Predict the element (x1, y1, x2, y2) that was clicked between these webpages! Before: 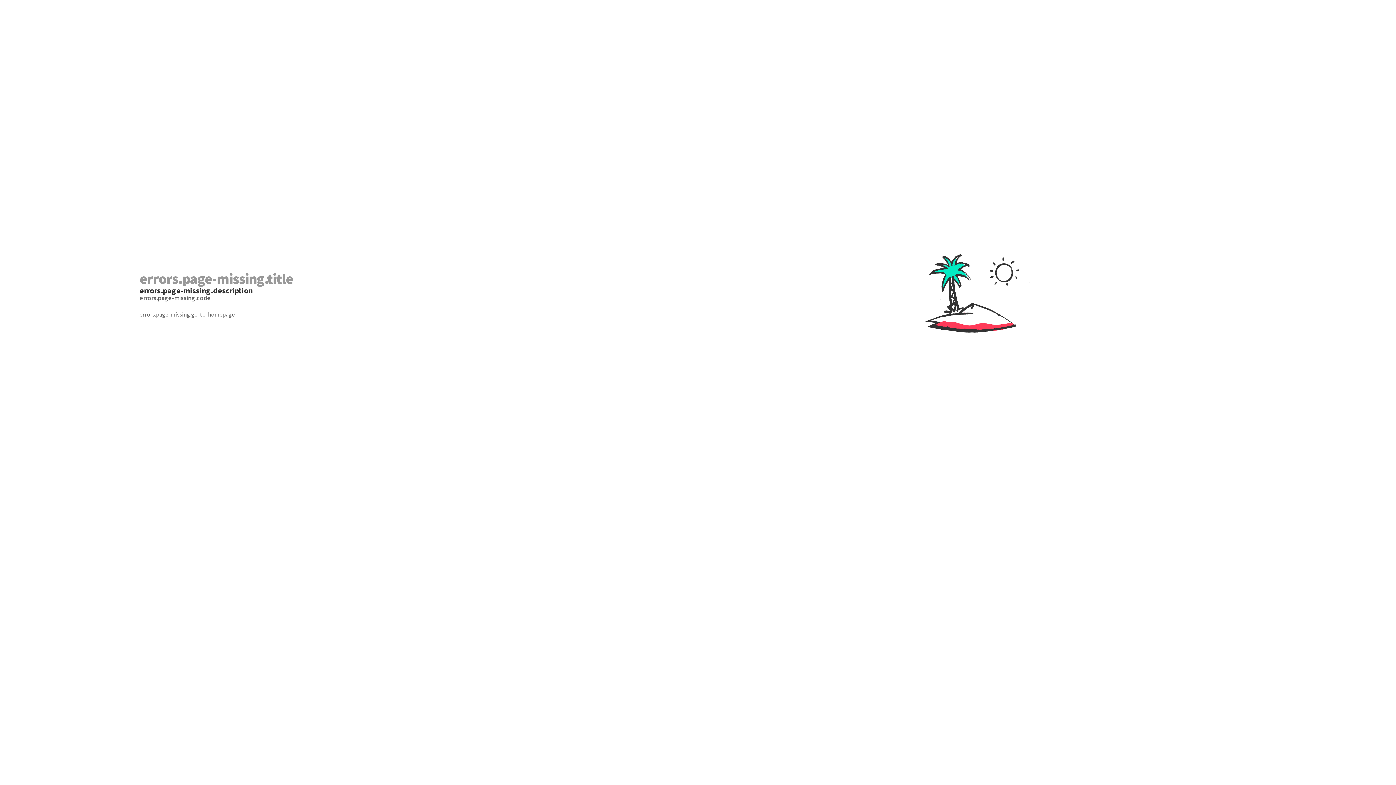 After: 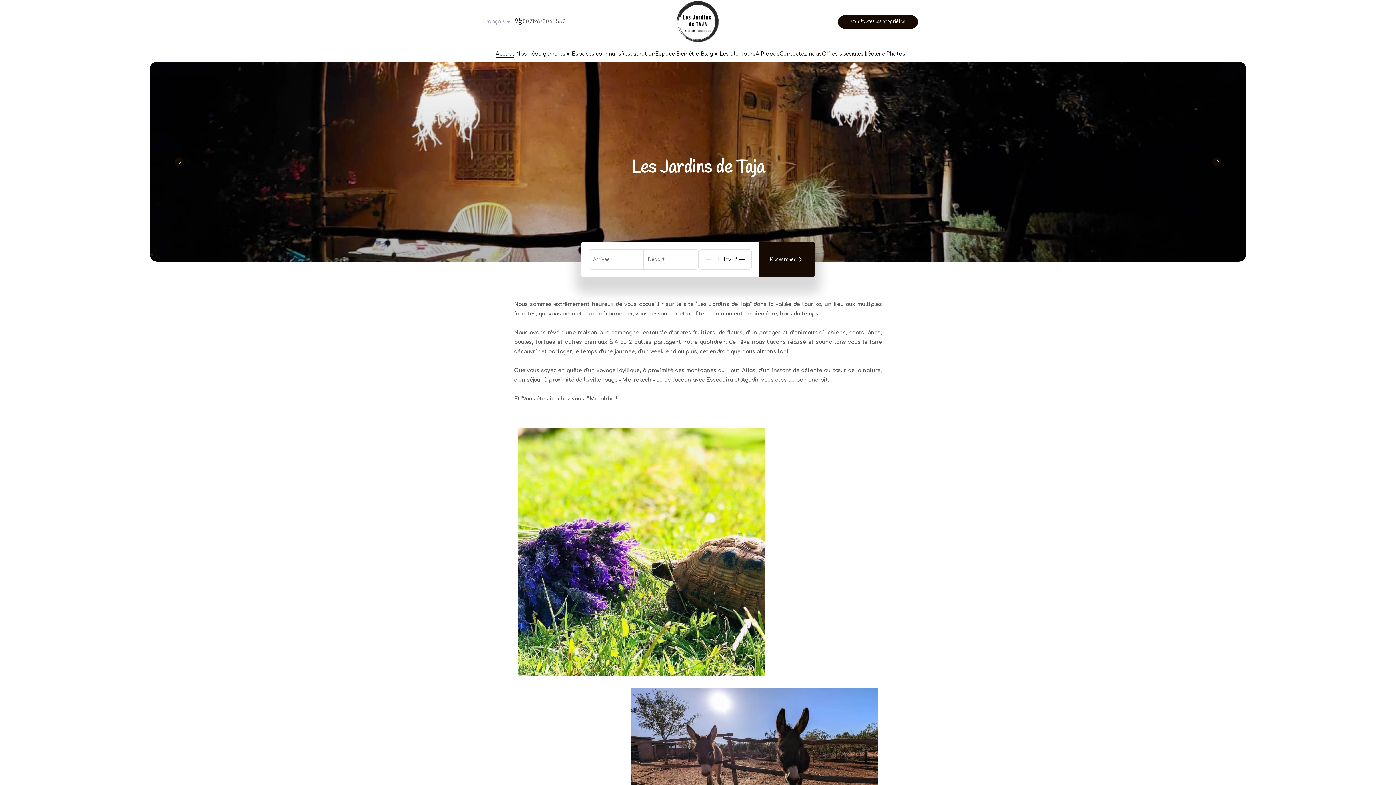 Action: label: errors.page-missing.go-to-homepage bbox: (139, 310, 698, 318)